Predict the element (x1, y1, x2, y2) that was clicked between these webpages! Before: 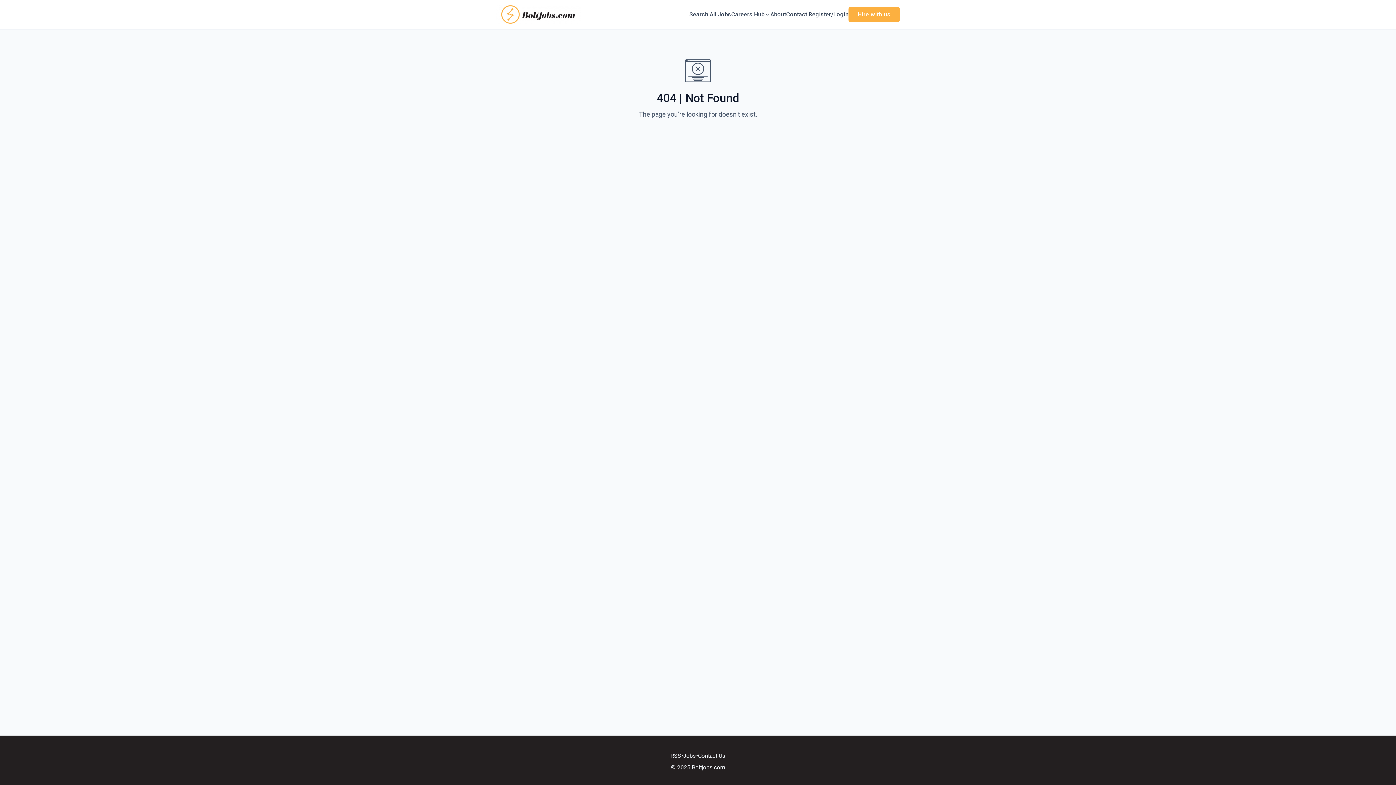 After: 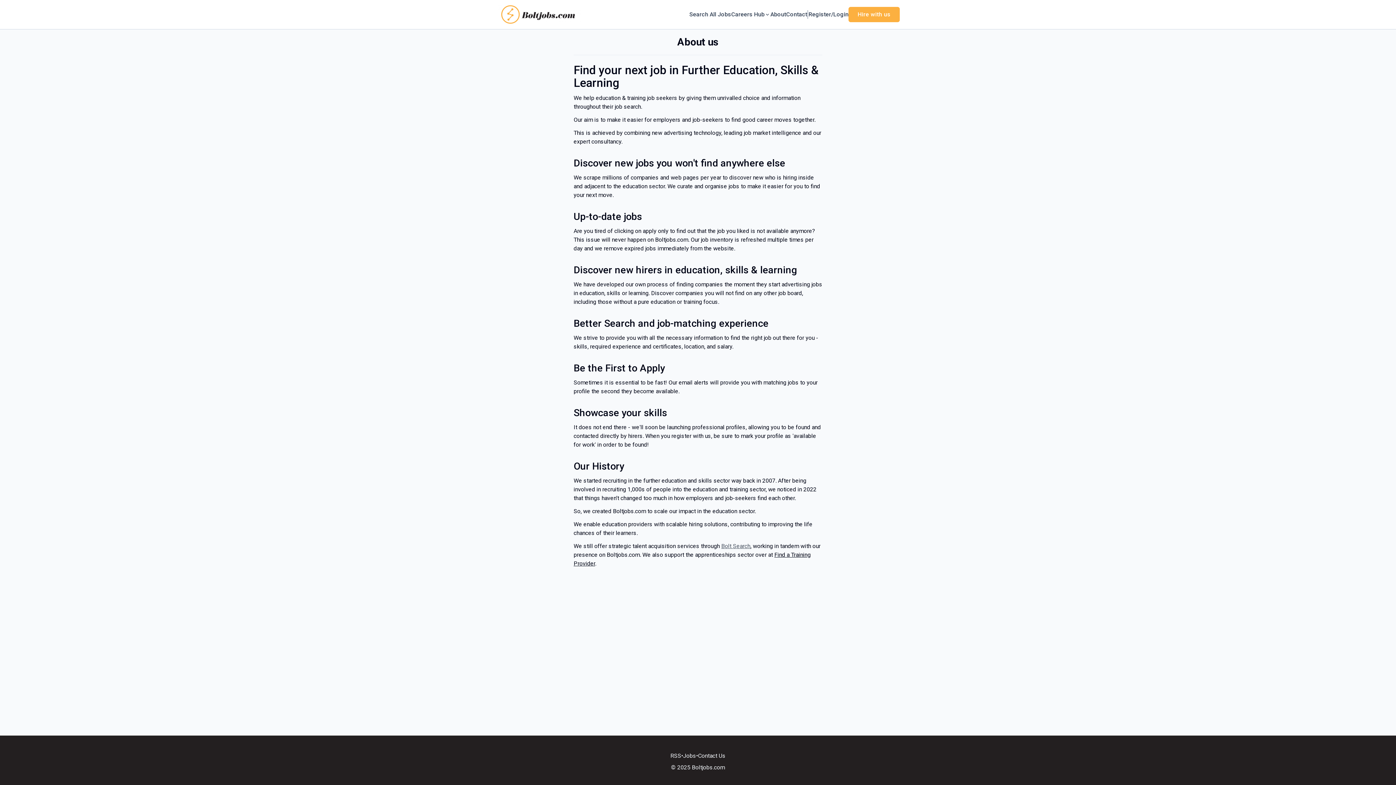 Action: label: About bbox: (770, 10, 786, 18)